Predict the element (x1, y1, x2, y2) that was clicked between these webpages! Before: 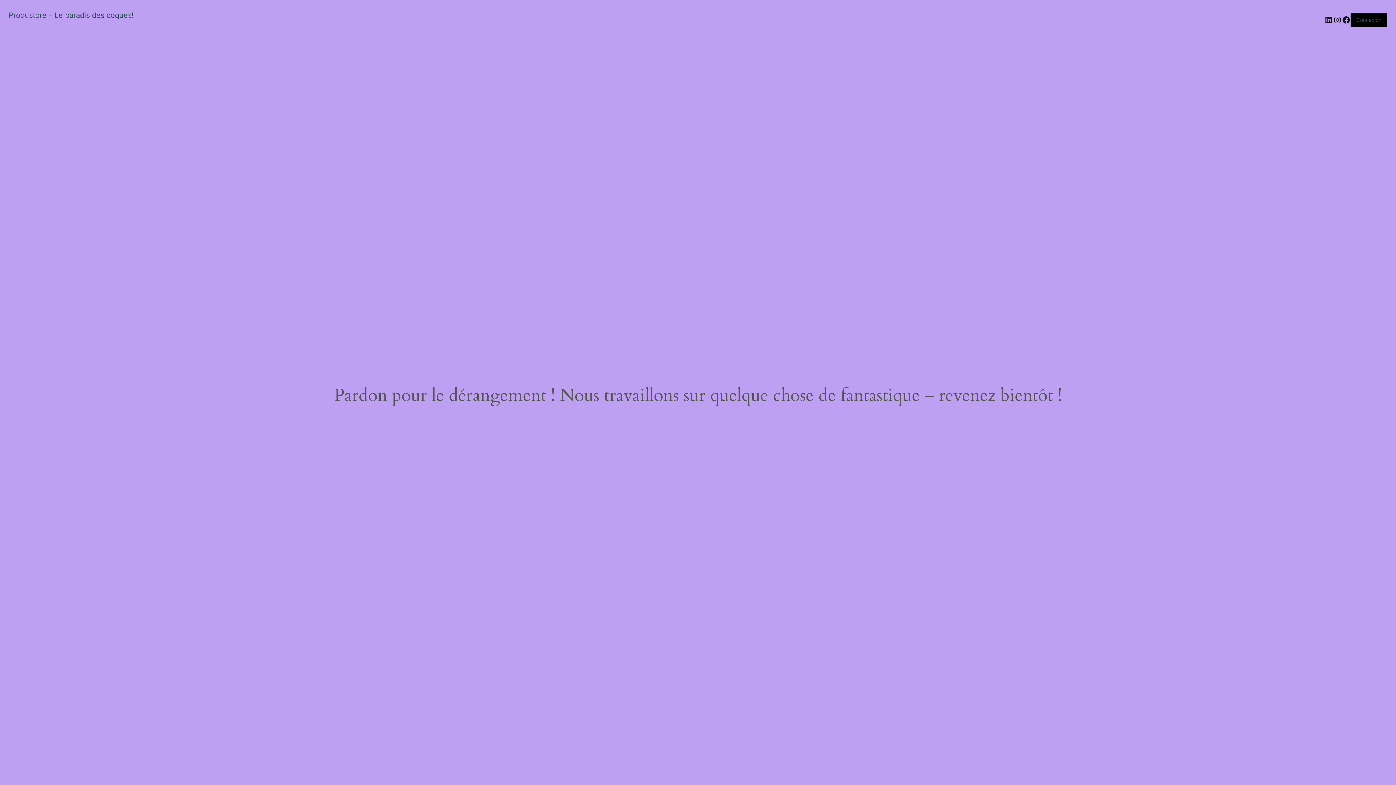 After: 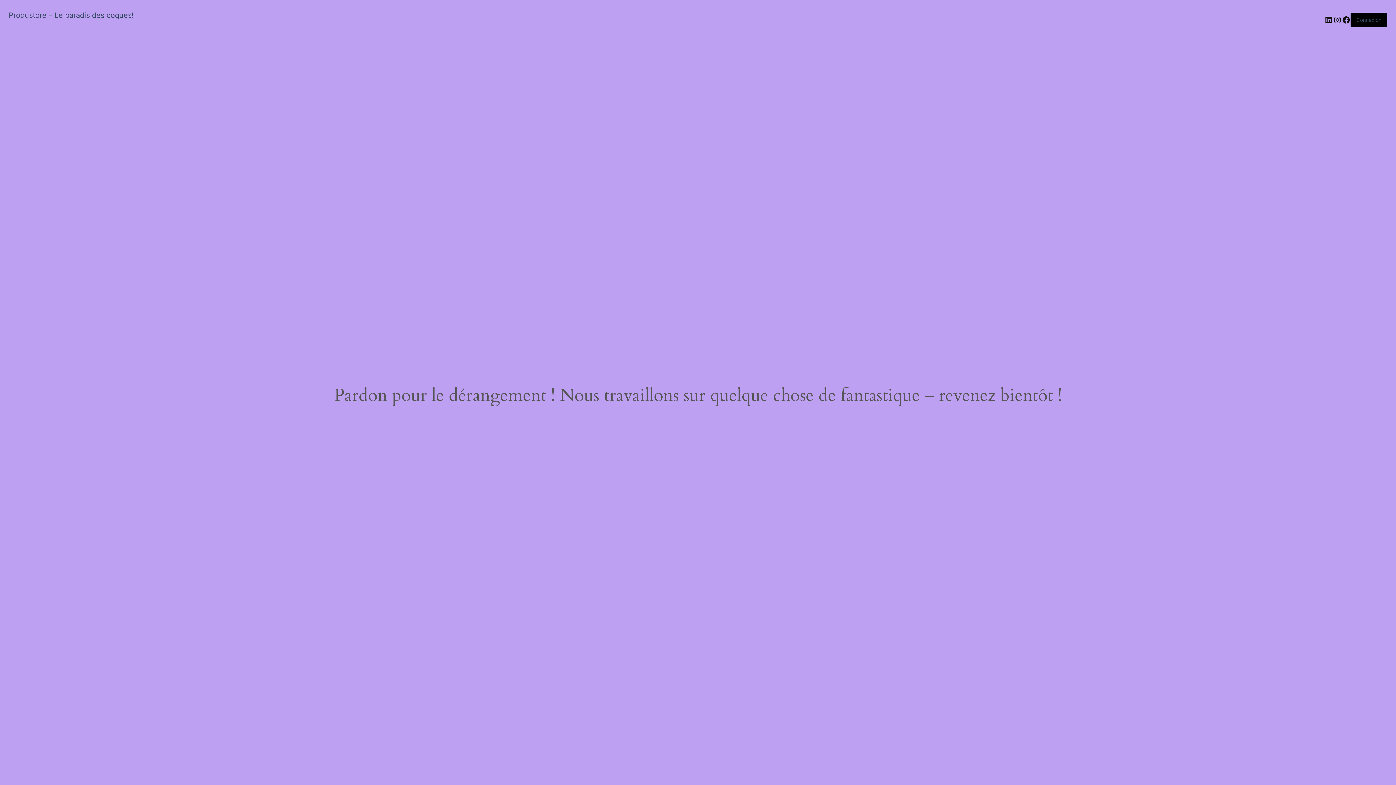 Action: label: Produstore – Le paradis des coques! bbox: (8, 10, 133, 19)